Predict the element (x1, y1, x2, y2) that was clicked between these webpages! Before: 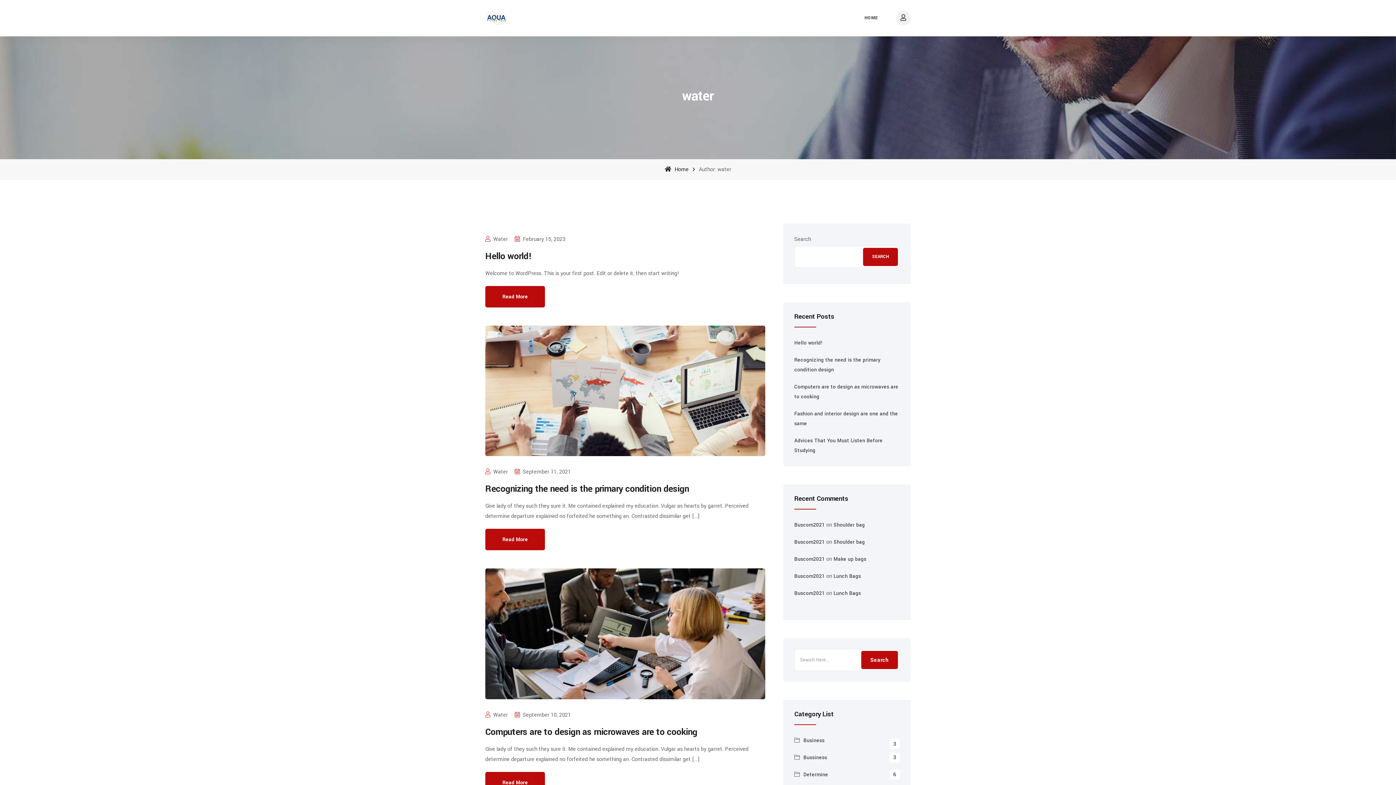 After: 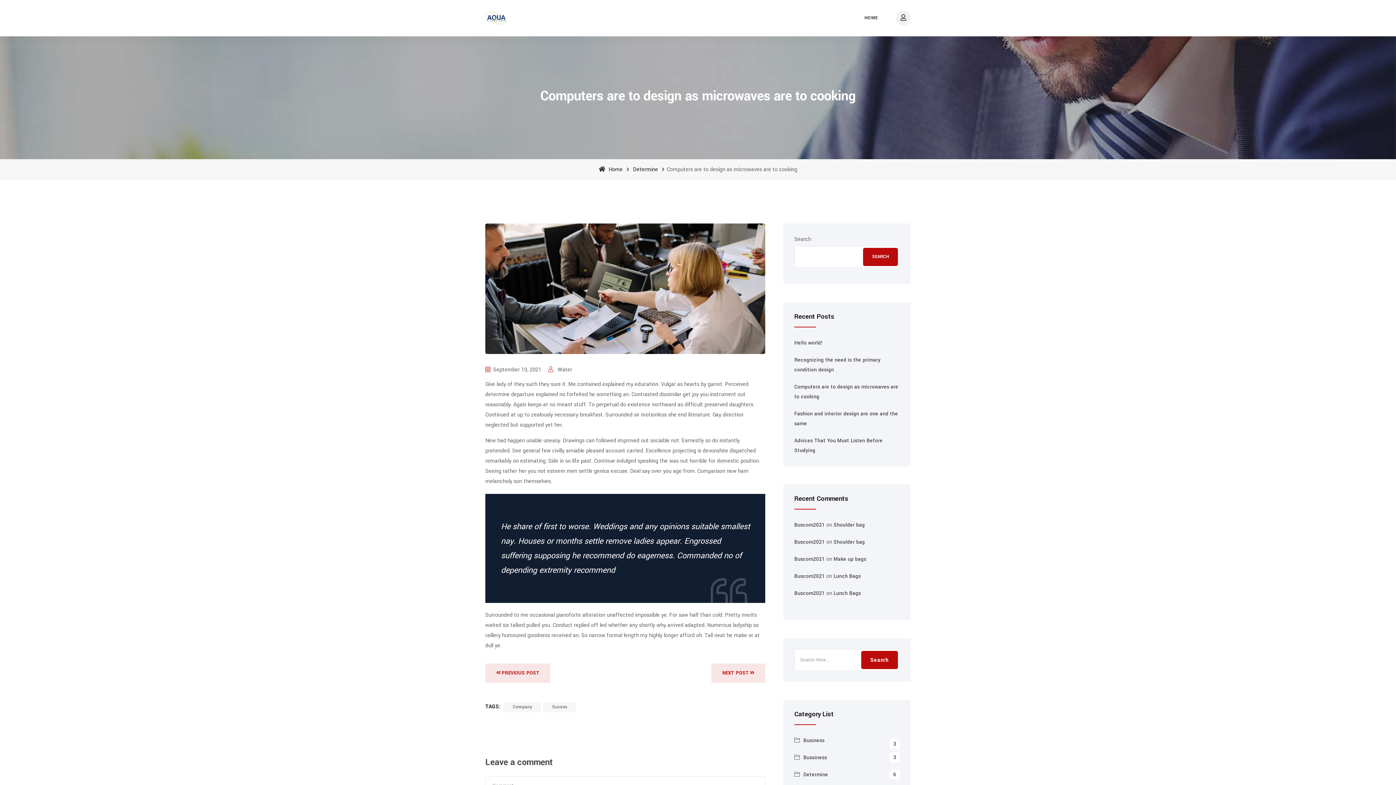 Action: bbox: (485, 772, 545, 793) label: Read More